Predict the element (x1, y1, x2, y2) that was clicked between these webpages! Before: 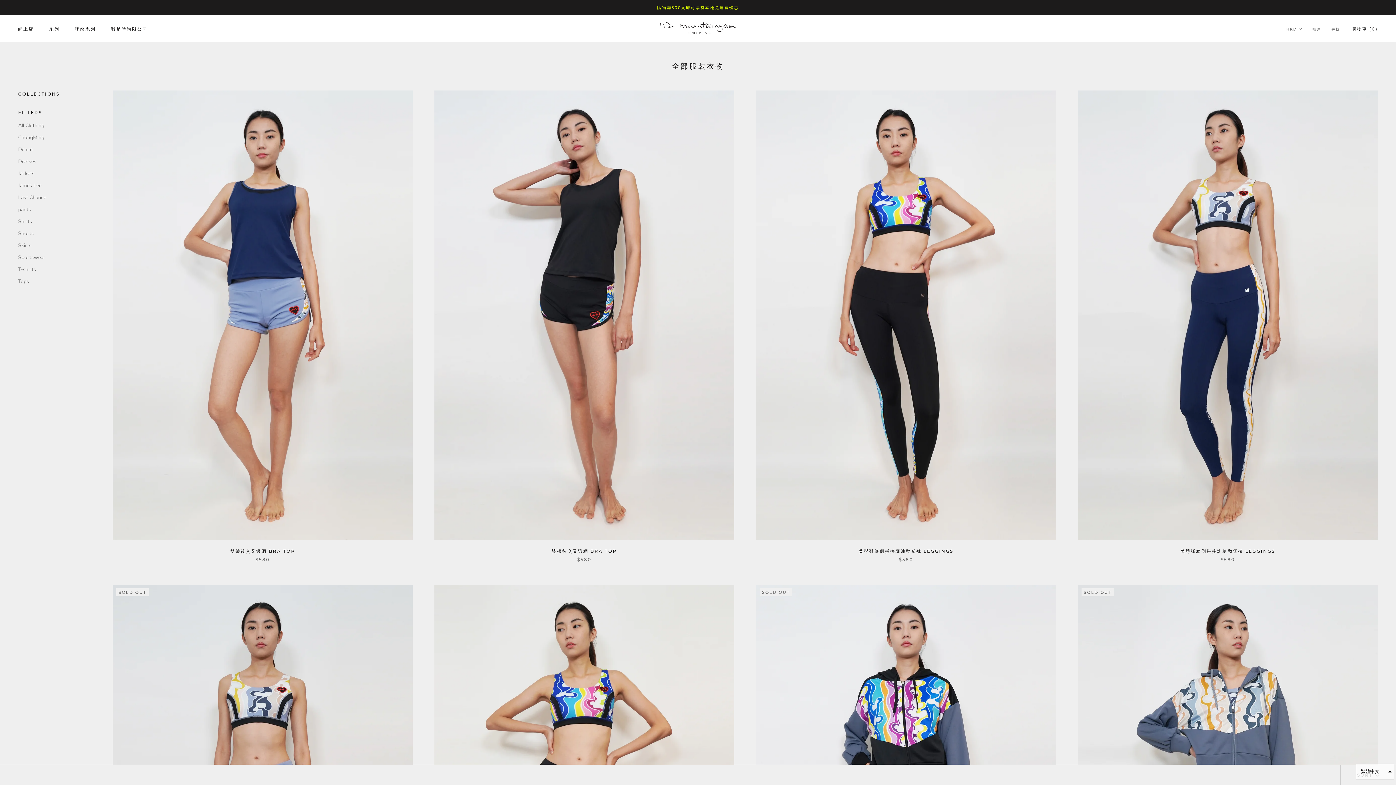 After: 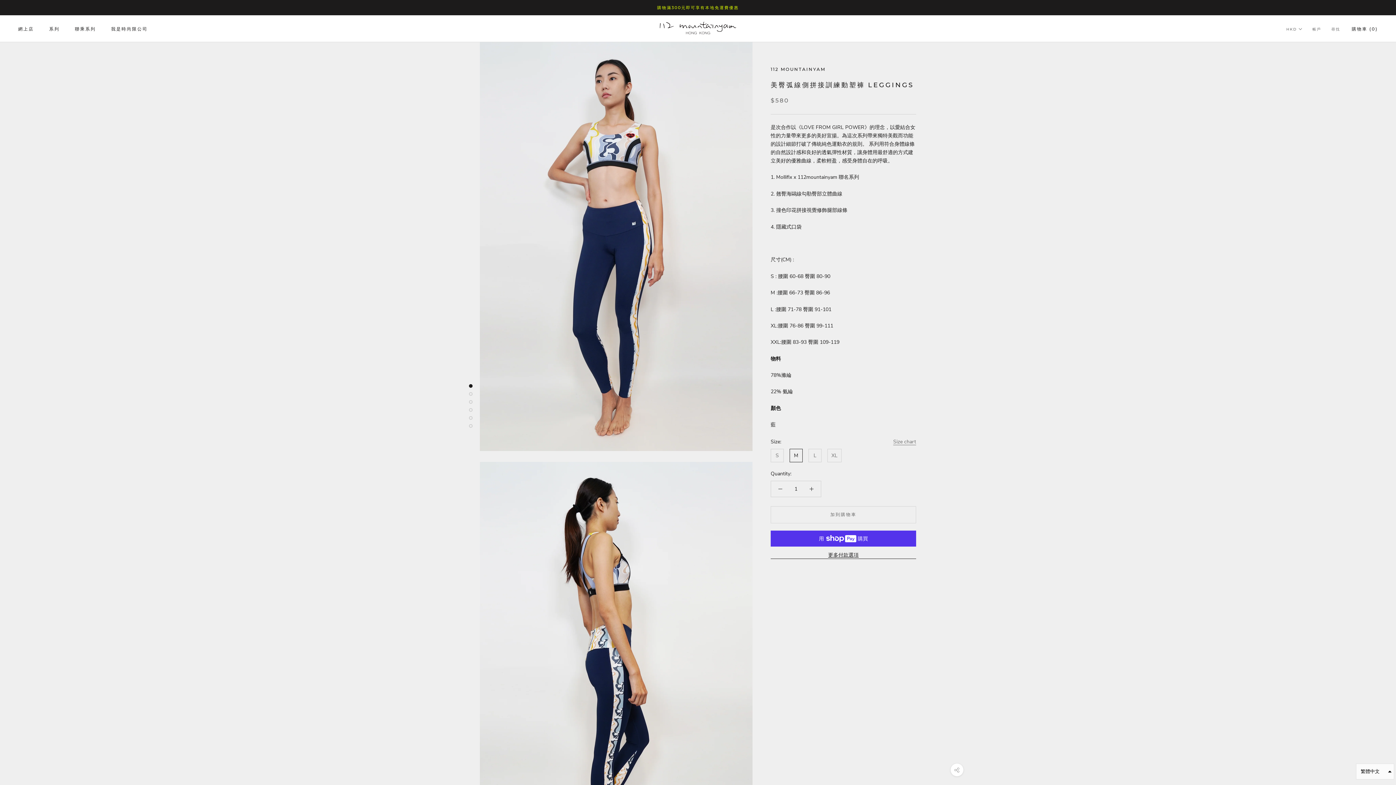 Action: bbox: (1180, 548, 1275, 554) label: 美臀弧線側拼接訓練動塑褲 LEGGINGS